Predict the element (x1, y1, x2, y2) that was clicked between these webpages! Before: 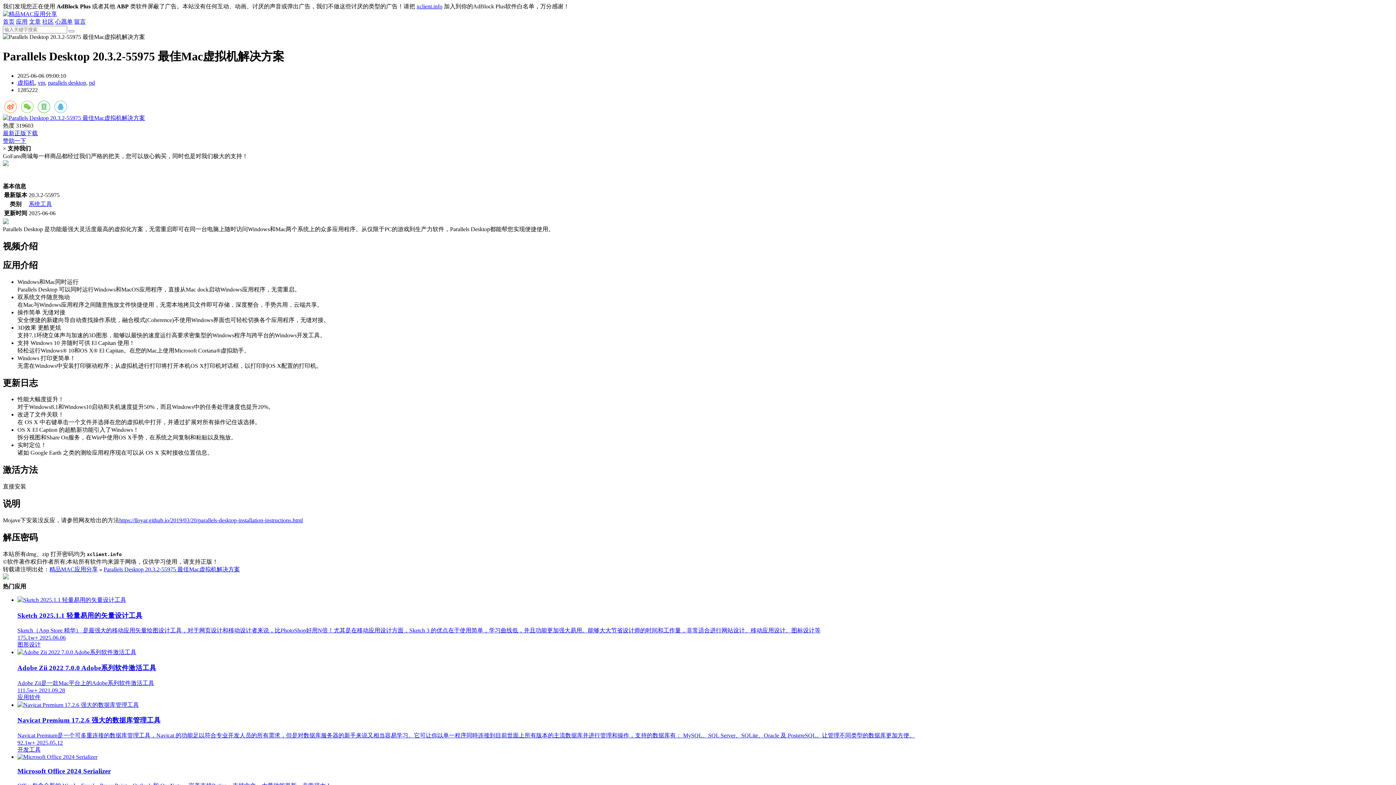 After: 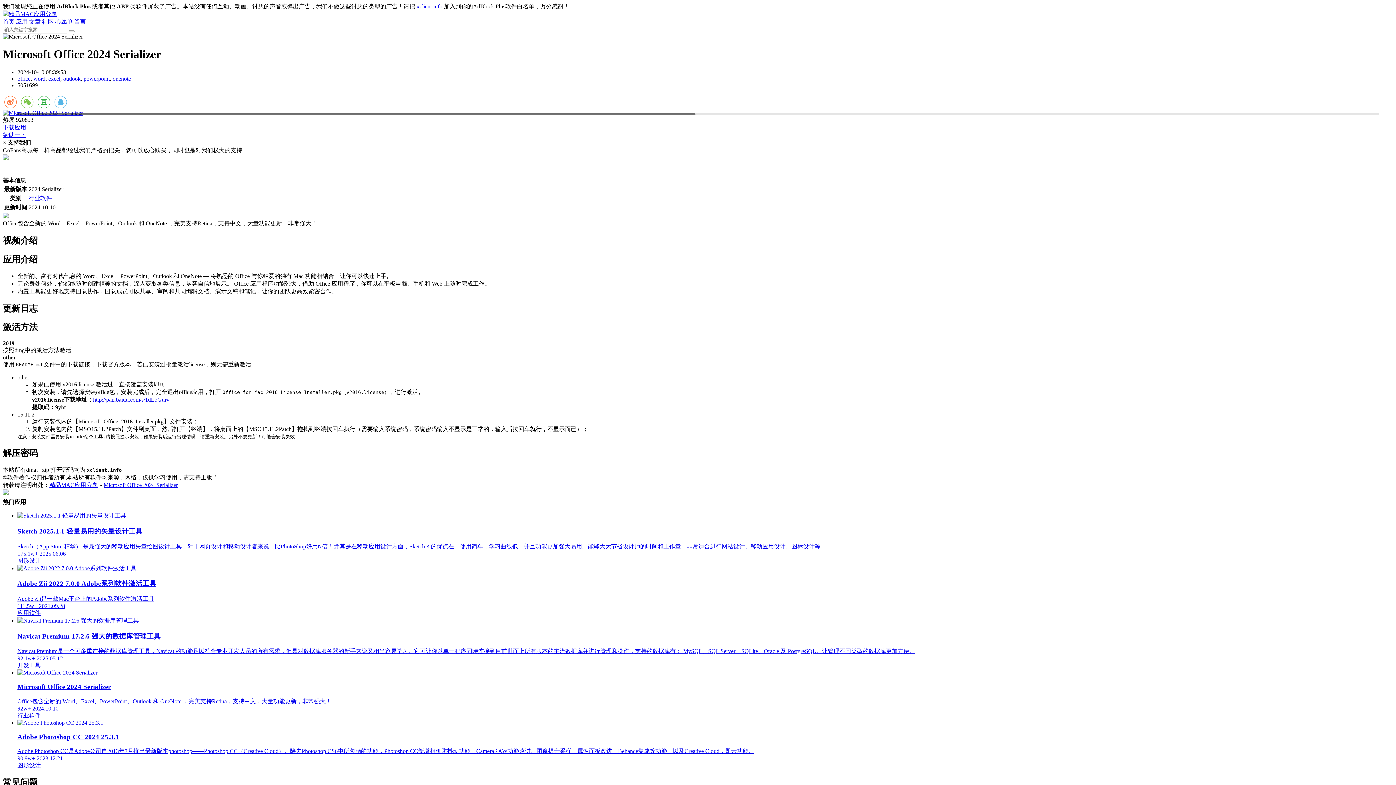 Action: label: Microsoft Office 2024 Serializer

Office包含全新的 Word、Excel、PowerPoint、Outlook 和 OneNote ，完美支持Retina，支持中文，大量功能更新，非常强大！

92w+ 2024.10.10 bbox: (17, 754, 1393, 796)